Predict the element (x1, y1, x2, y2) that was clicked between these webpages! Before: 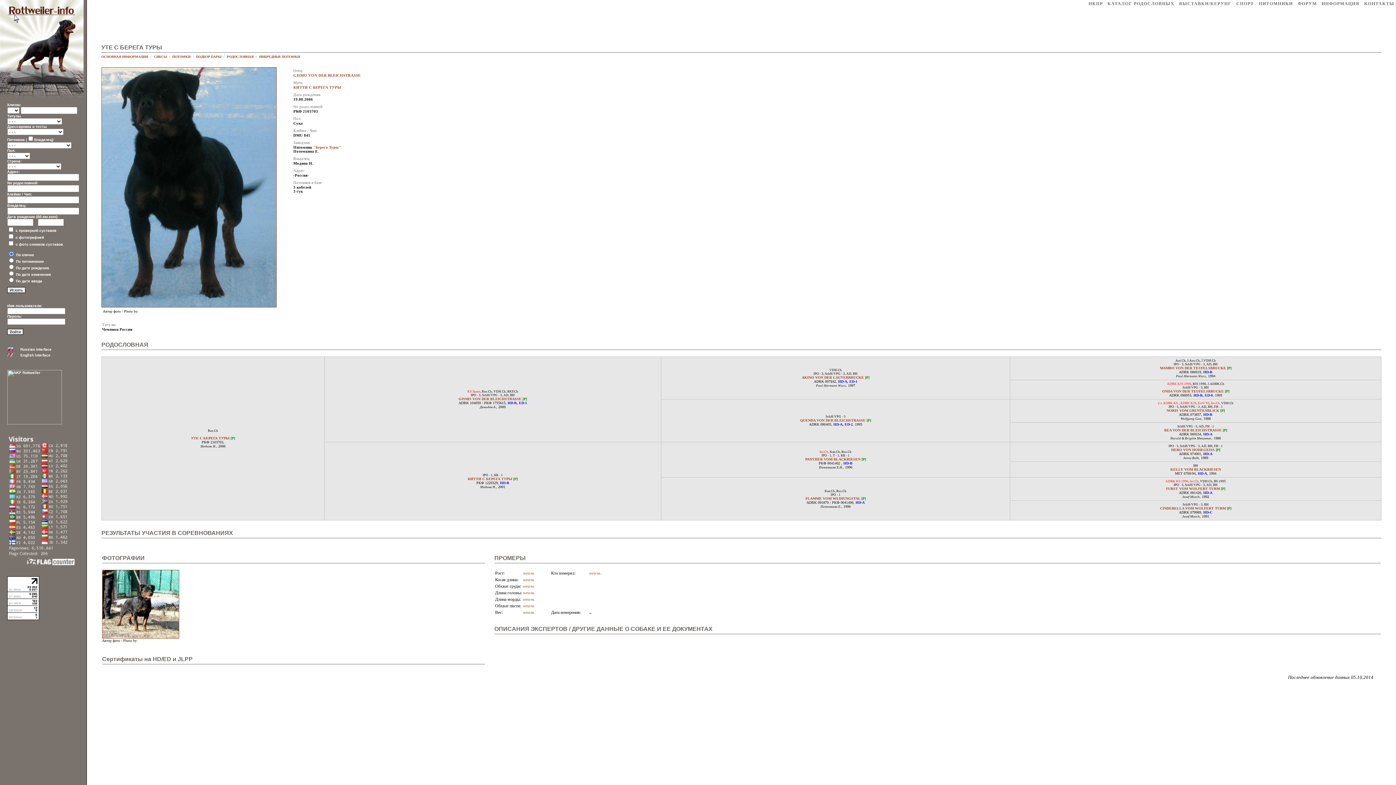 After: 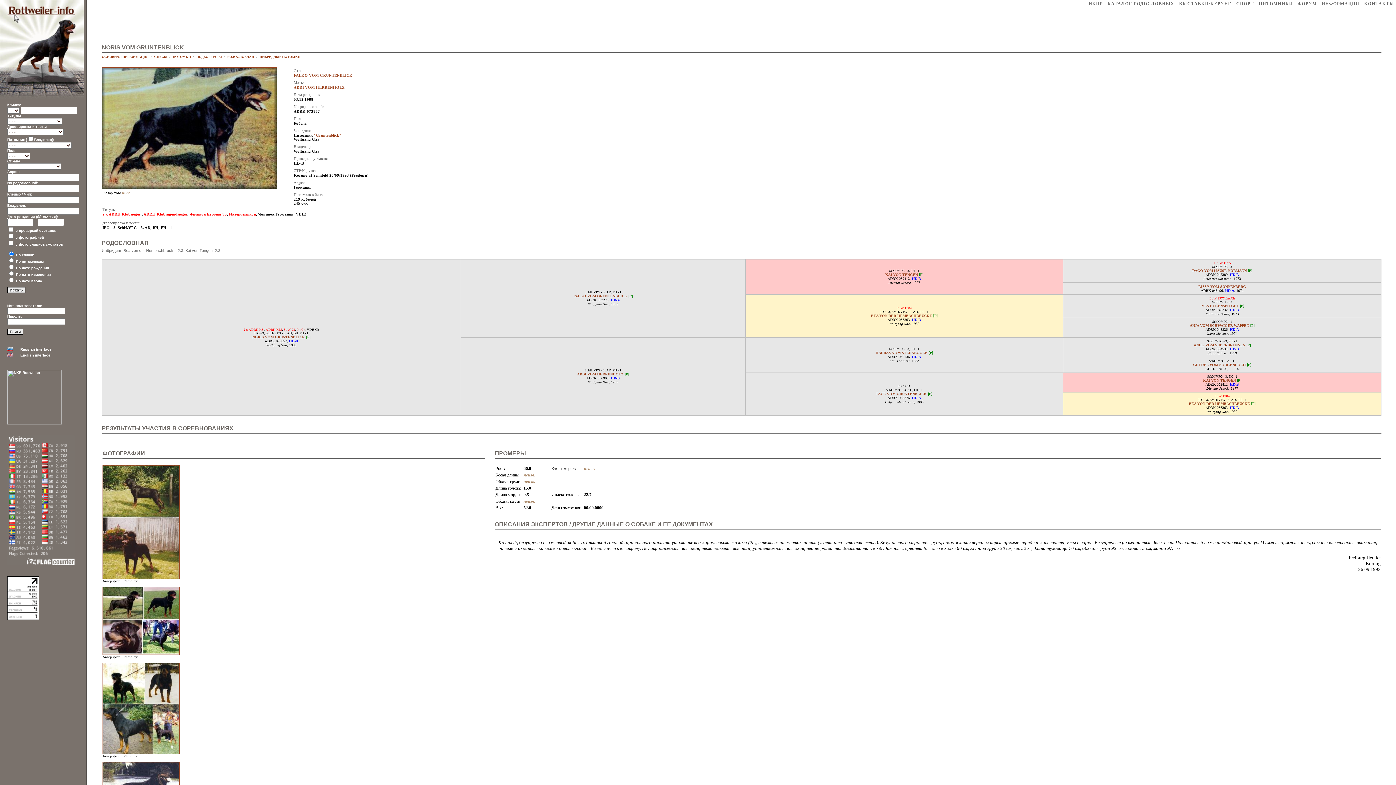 Action: label: NORIS VOM GRUNTENBLICK bbox: (1166, 408, 1219, 412)